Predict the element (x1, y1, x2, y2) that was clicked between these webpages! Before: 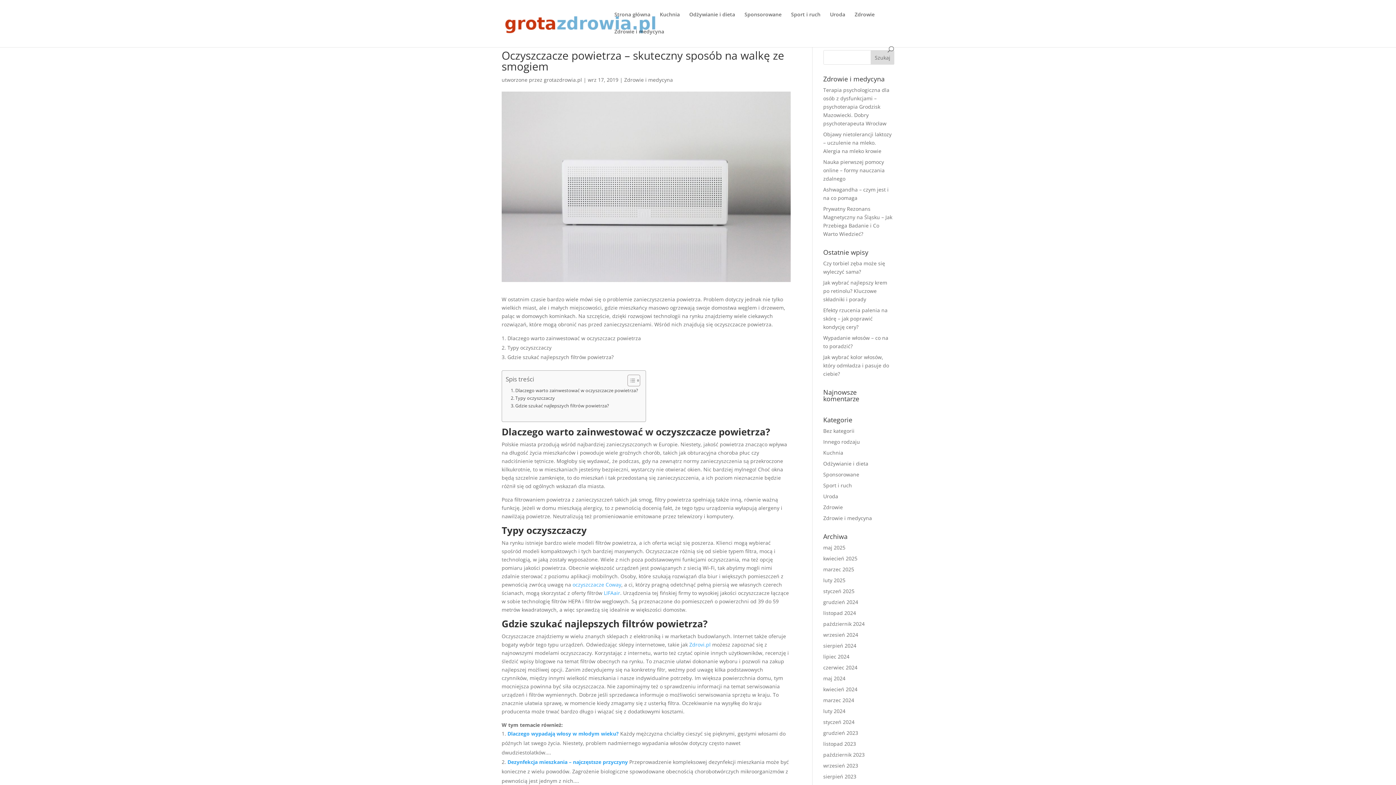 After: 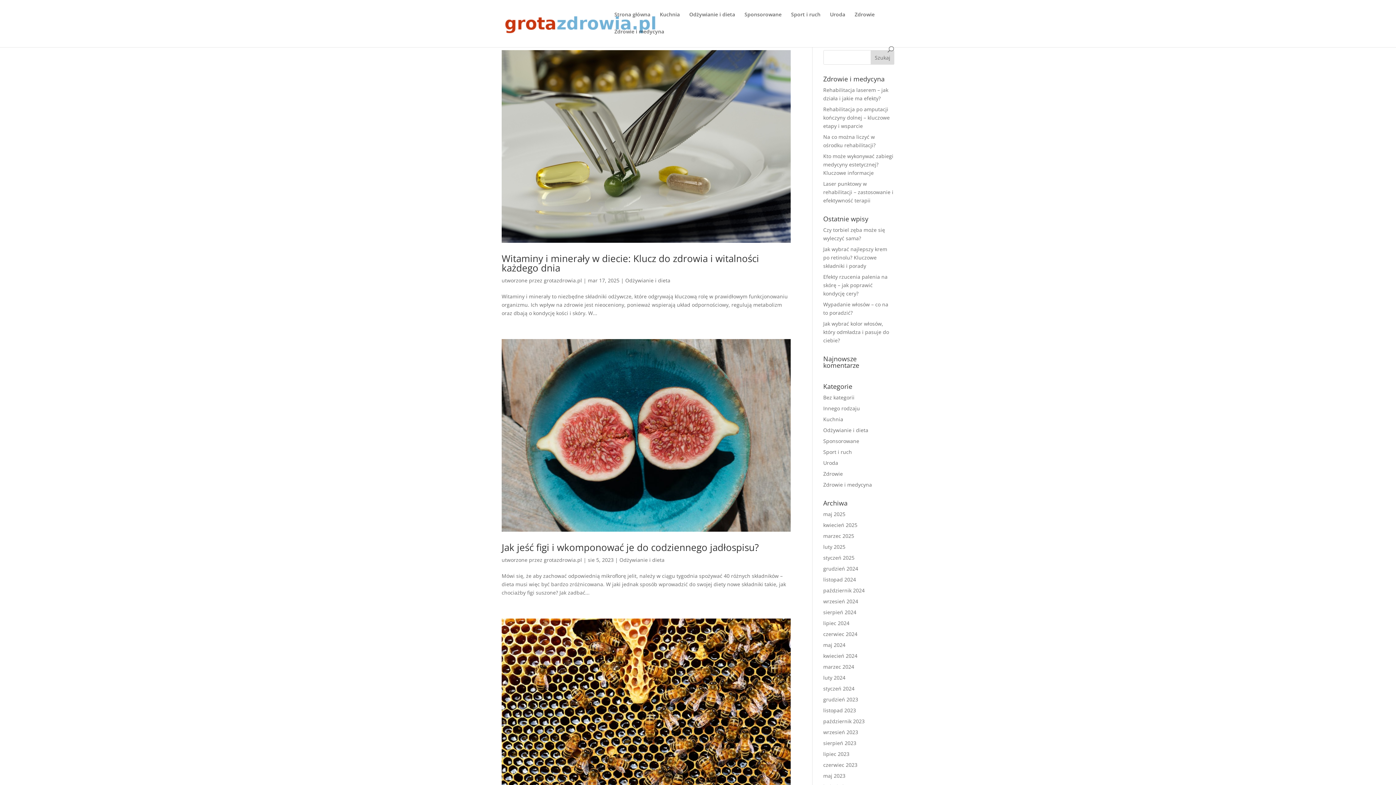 Action: label: Odżywianie i dieta bbox: (689, 12, 735, 29)